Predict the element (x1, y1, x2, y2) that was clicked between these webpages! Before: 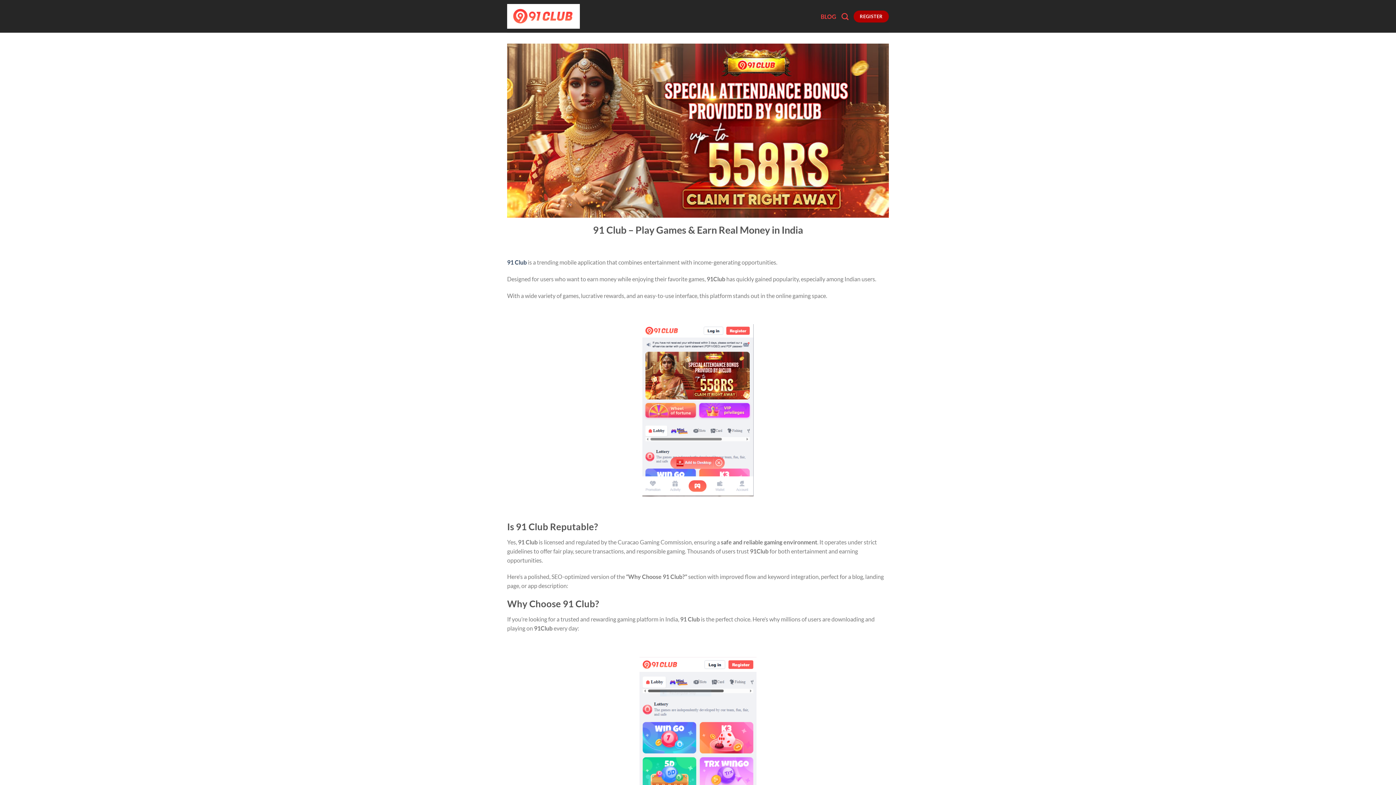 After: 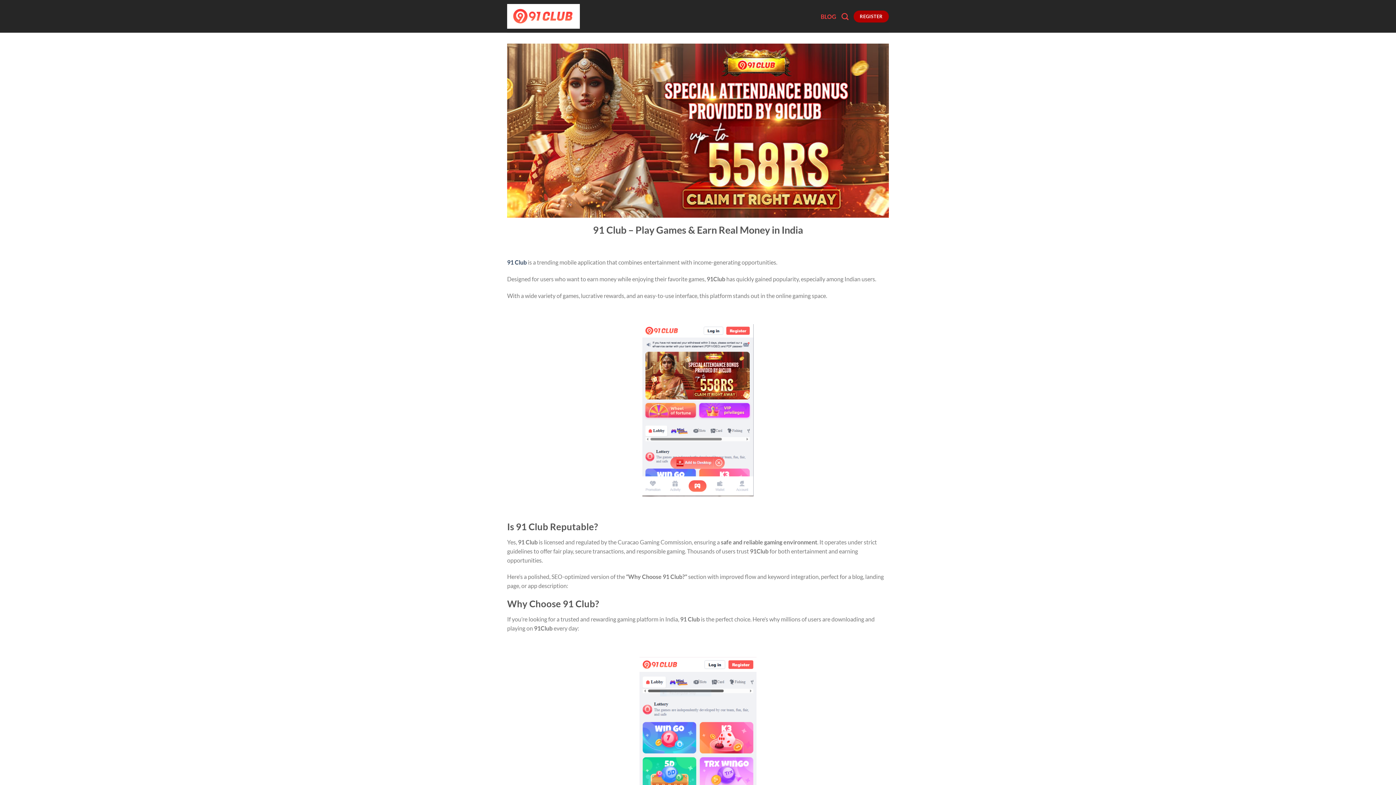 Action: bbox: (507, 2, 580, 30)